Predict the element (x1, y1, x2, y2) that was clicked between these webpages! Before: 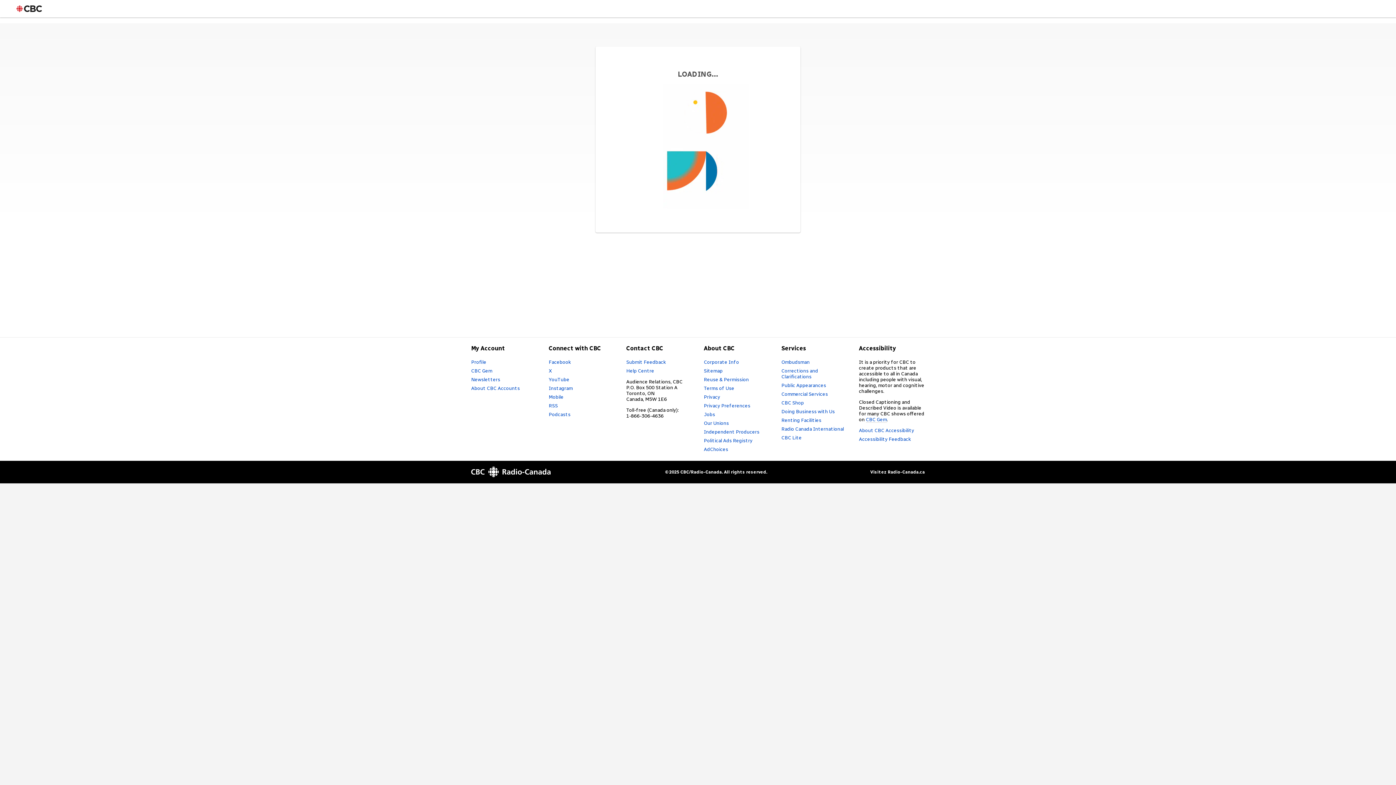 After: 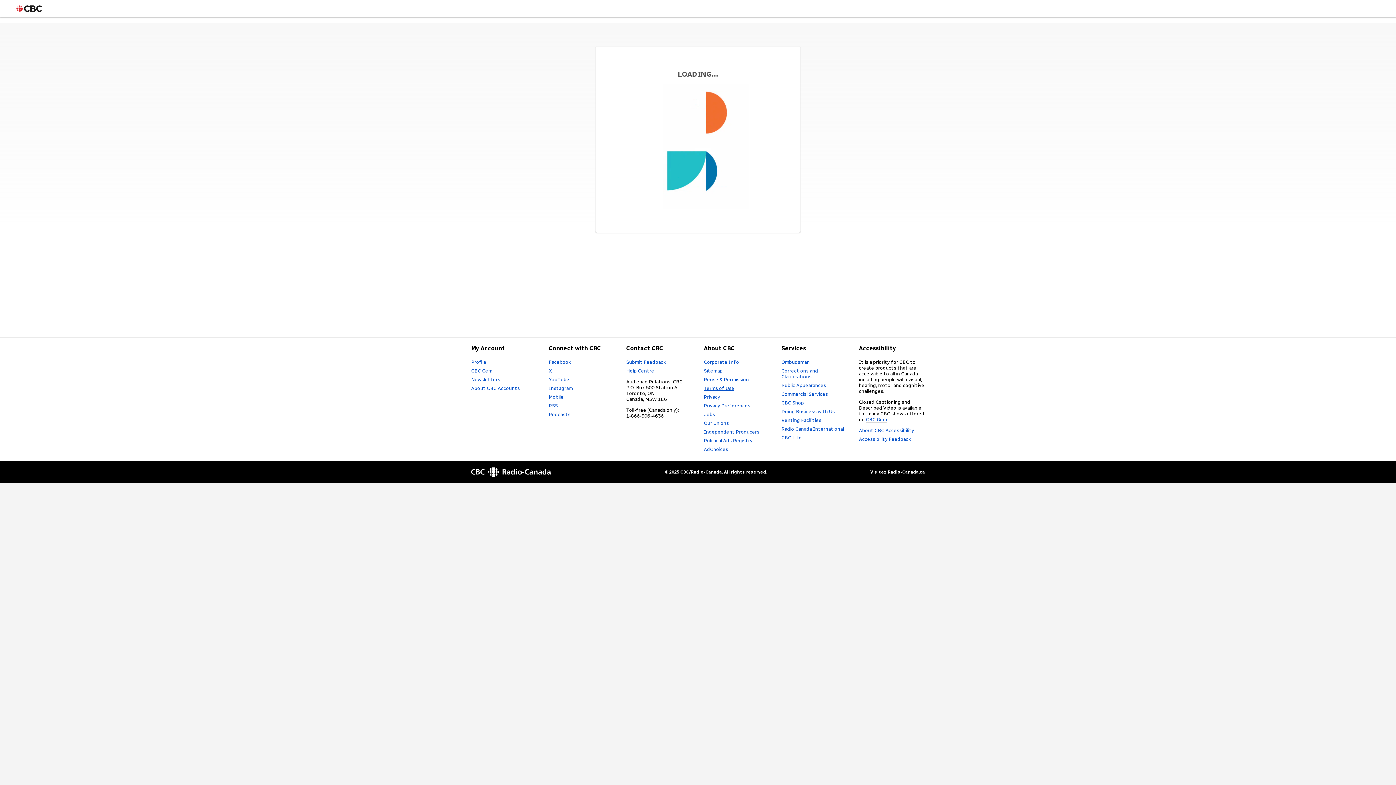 Action: bbox: (703, 385, 734, 391) label: Terms of Use